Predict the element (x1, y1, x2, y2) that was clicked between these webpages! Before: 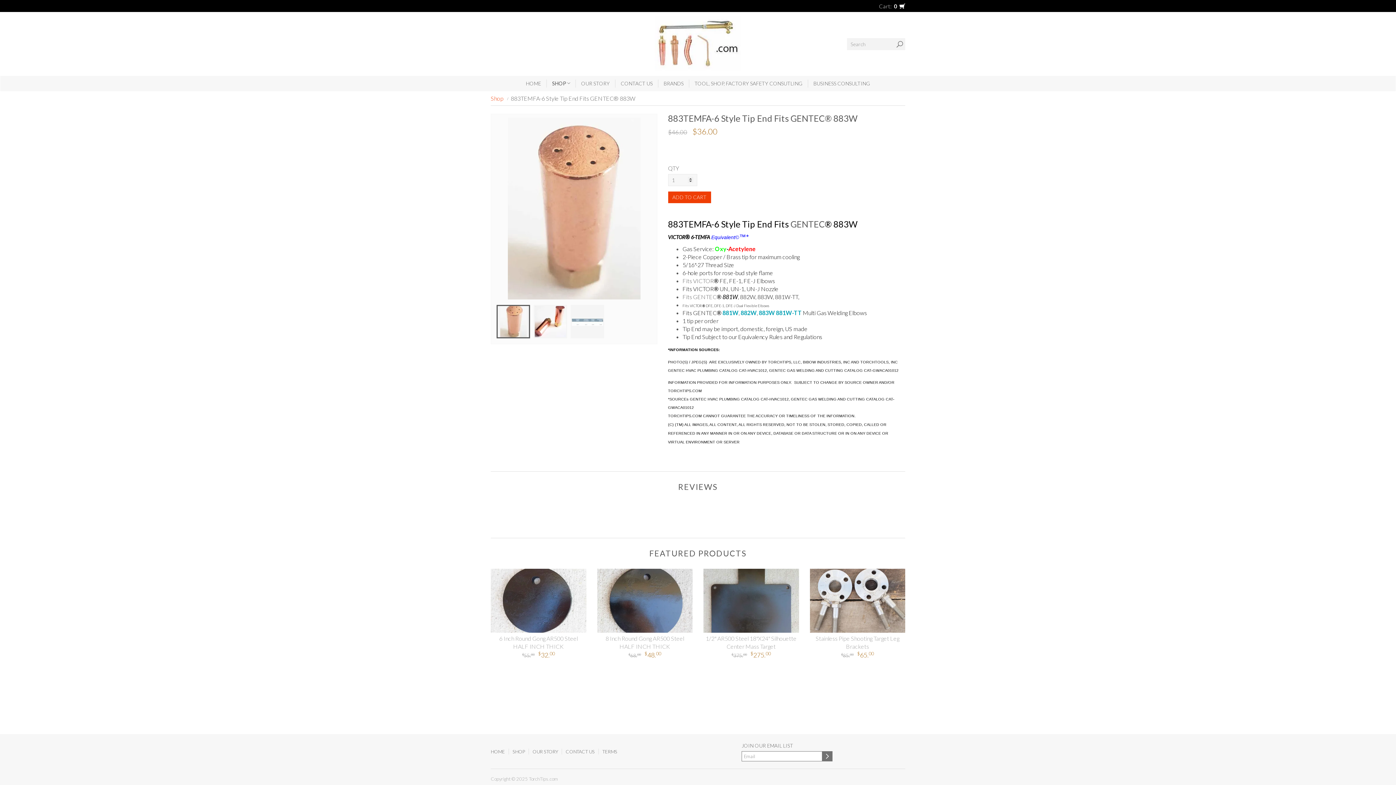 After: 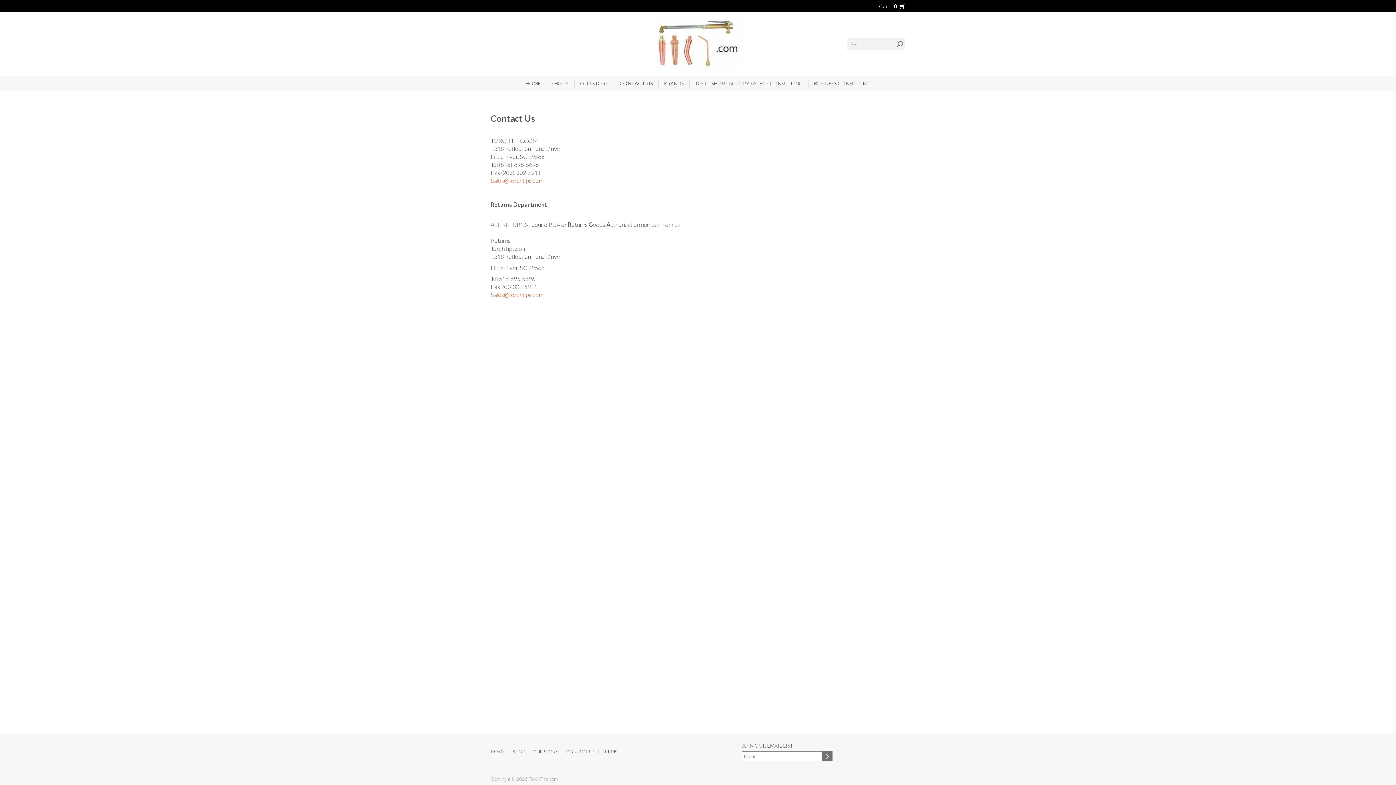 Action: bbox: (561, 749, 598, 754) label: CONTACT US